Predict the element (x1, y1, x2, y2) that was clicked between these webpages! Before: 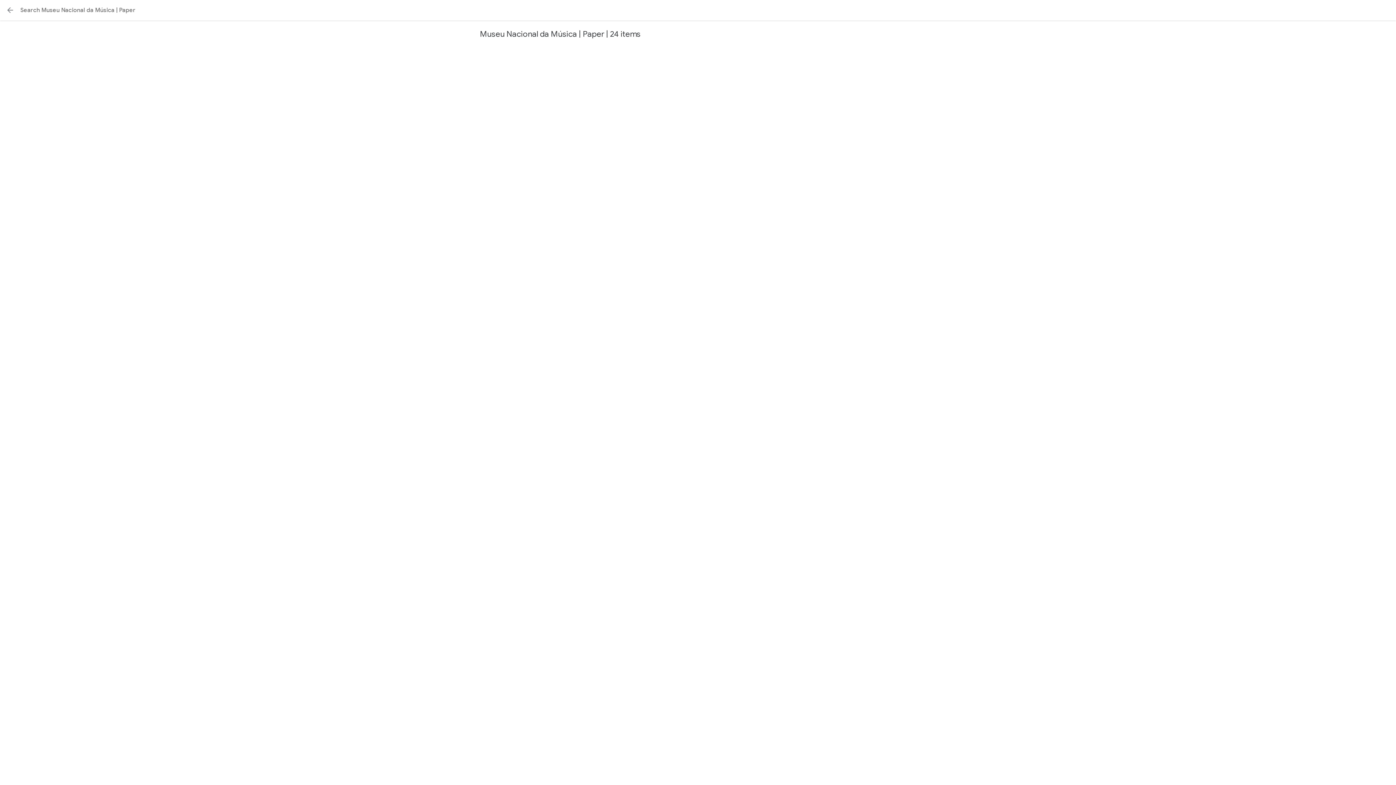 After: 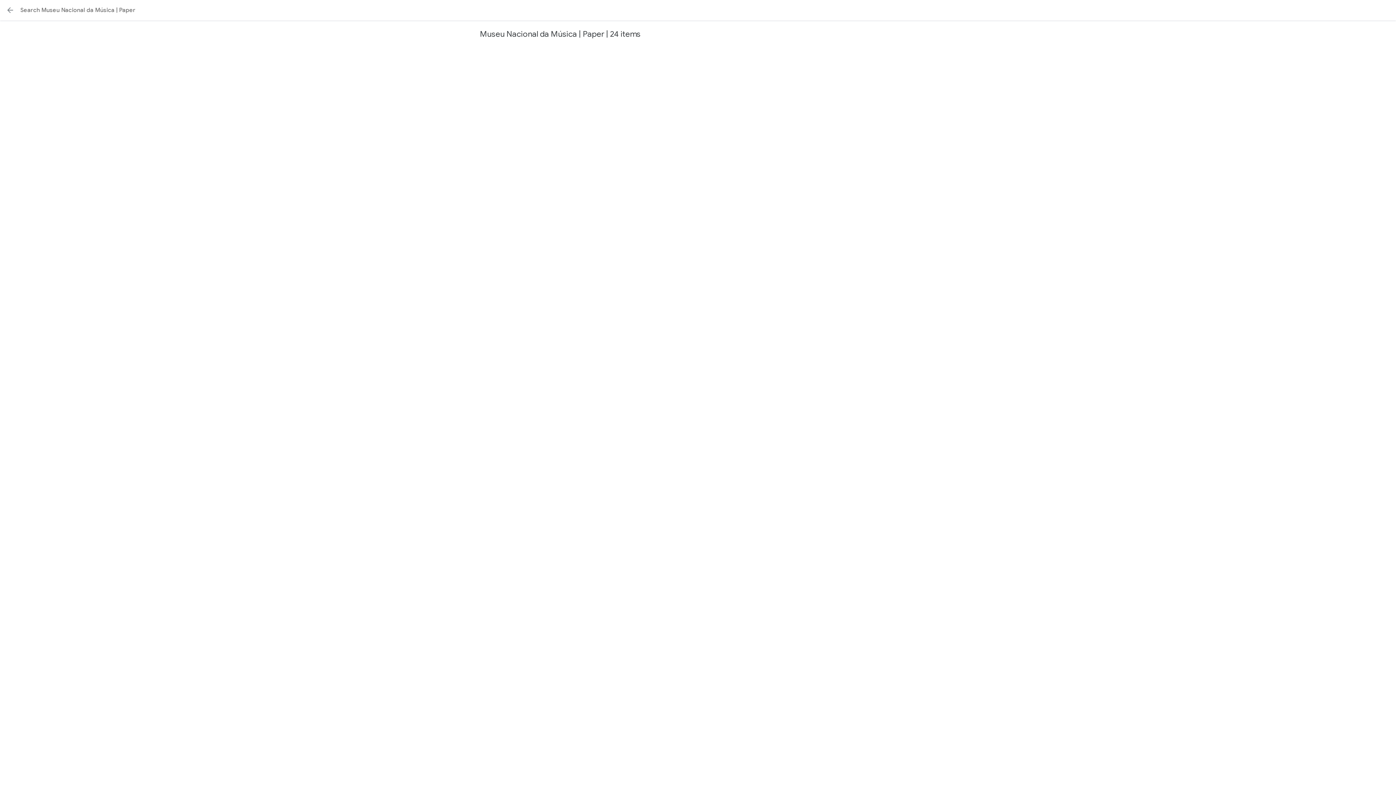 Action: label: Back bbox: (1, 1, 18, 18)